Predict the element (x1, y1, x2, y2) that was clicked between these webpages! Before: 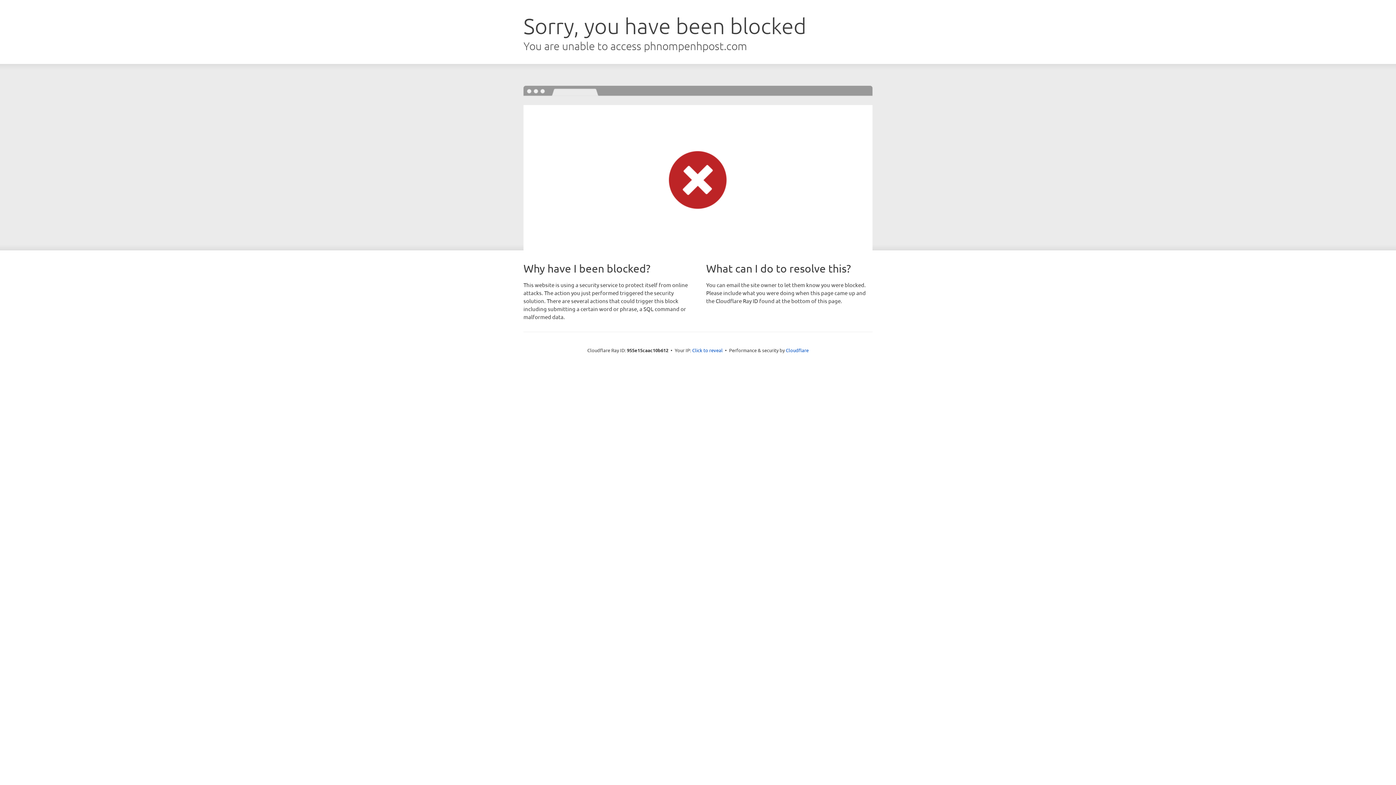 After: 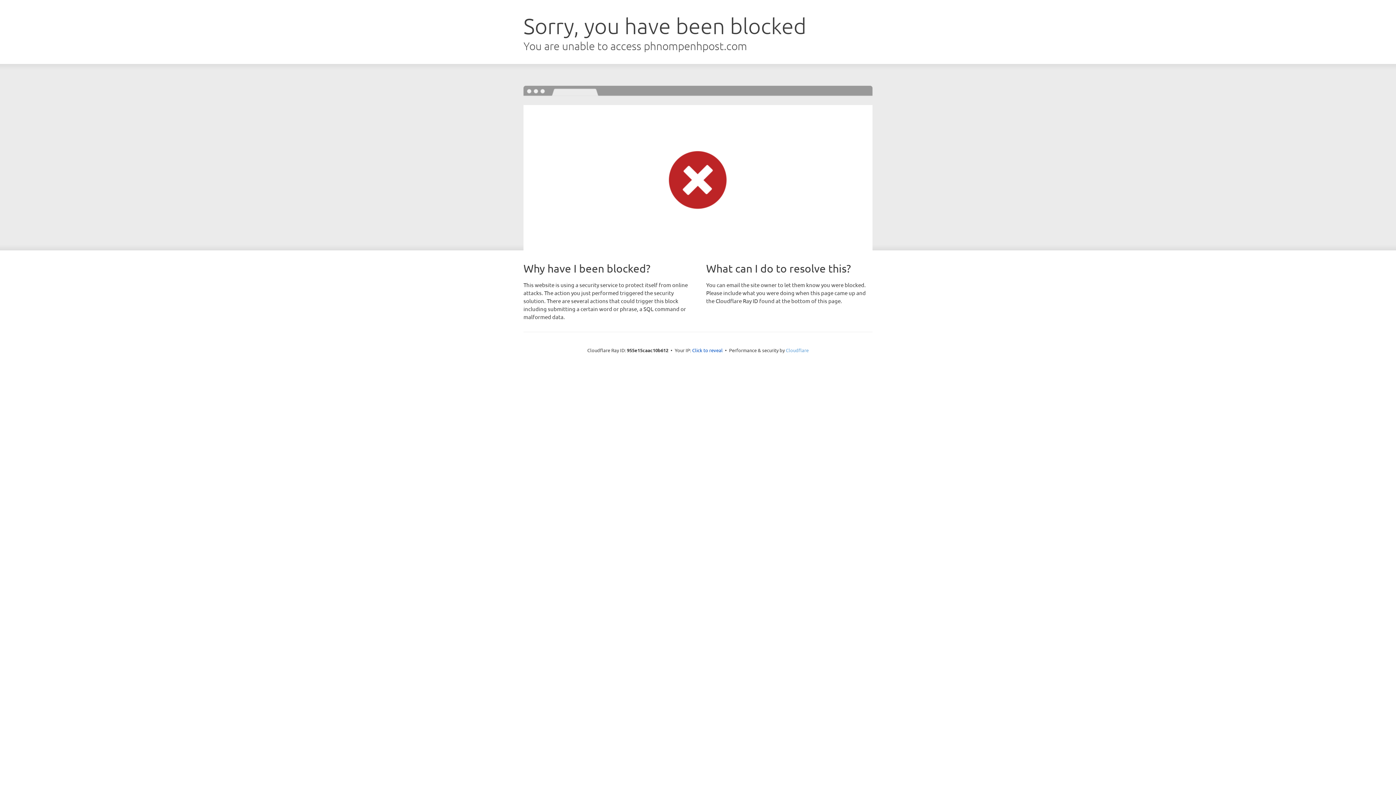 Action: bbox: (786, 347, 808, 353) label: Cloudflare